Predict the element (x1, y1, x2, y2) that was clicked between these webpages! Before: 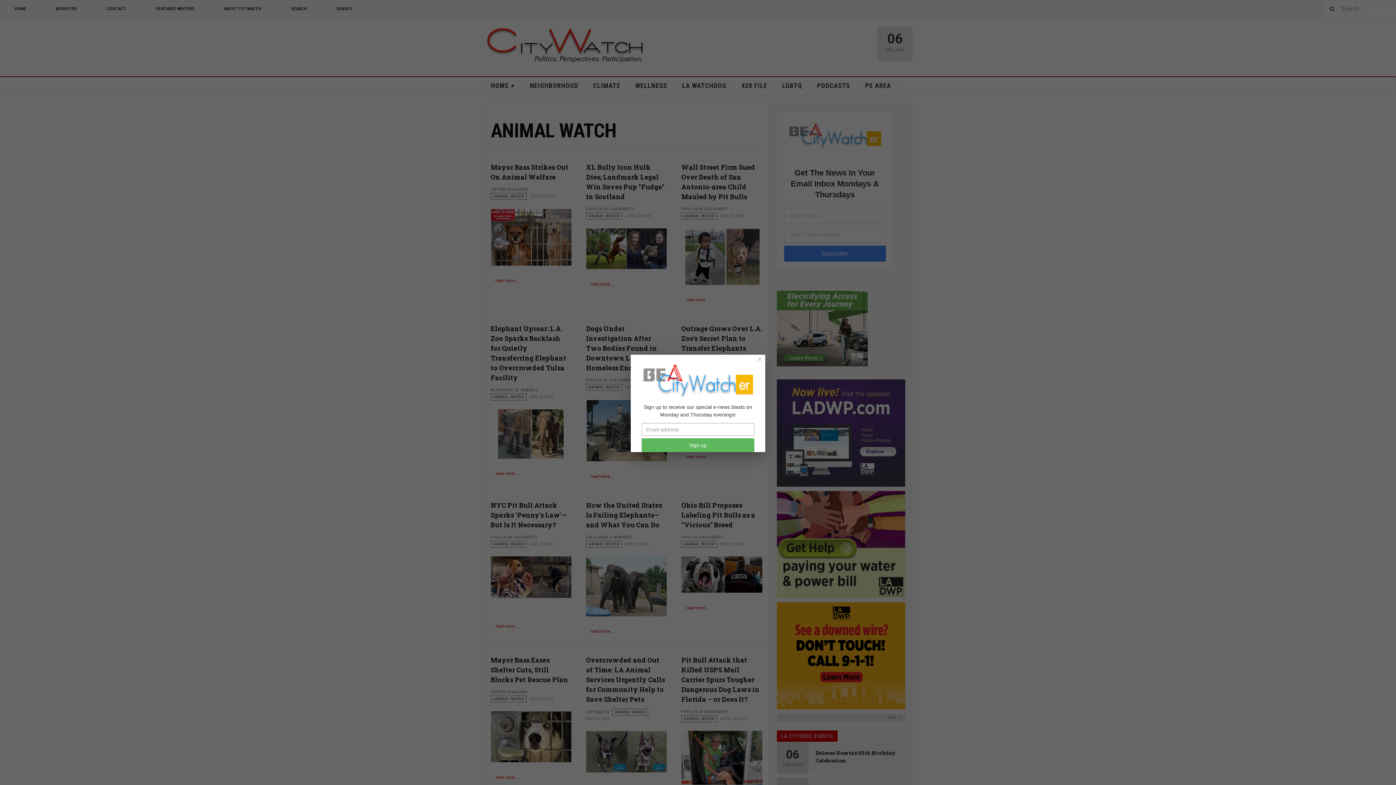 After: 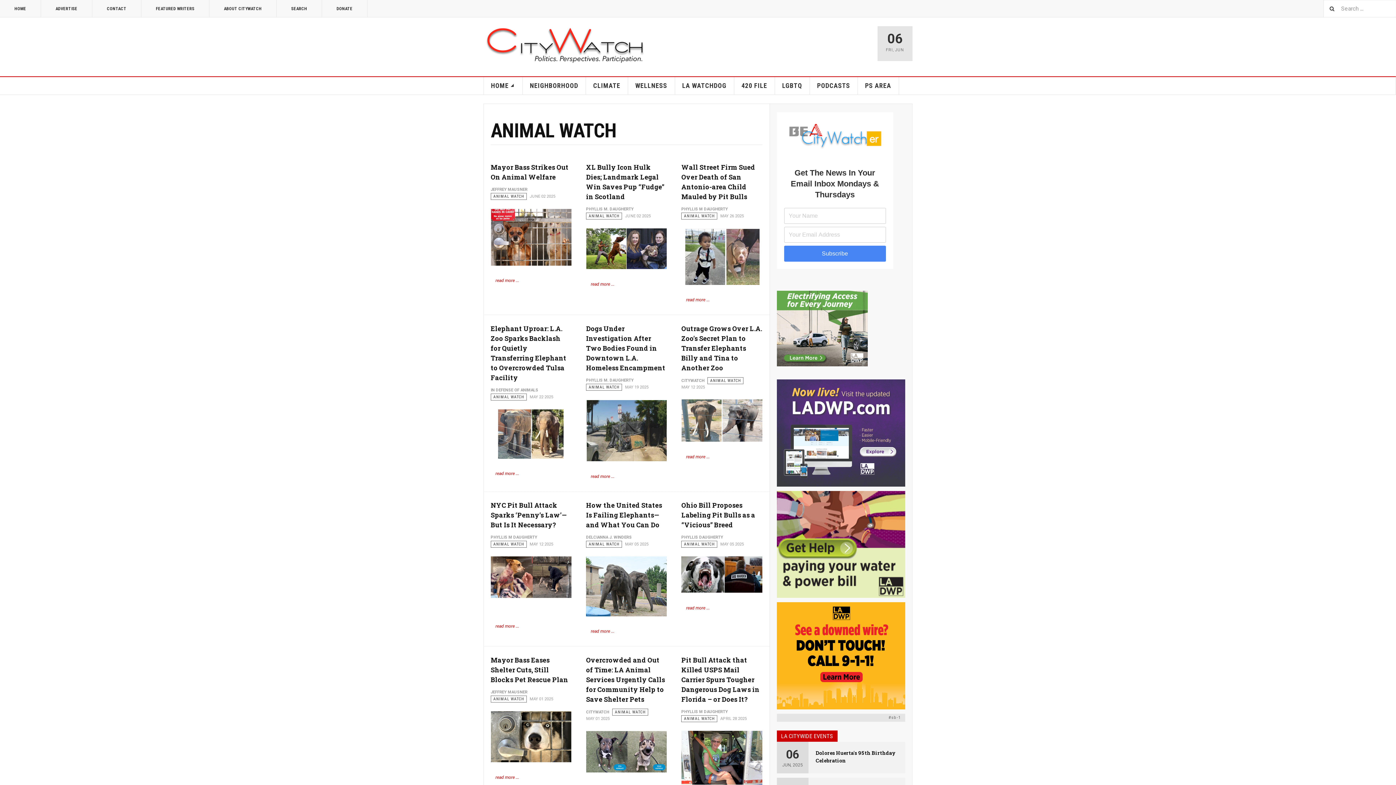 Action: label: Close bbox: (754, 354, 765, 364)